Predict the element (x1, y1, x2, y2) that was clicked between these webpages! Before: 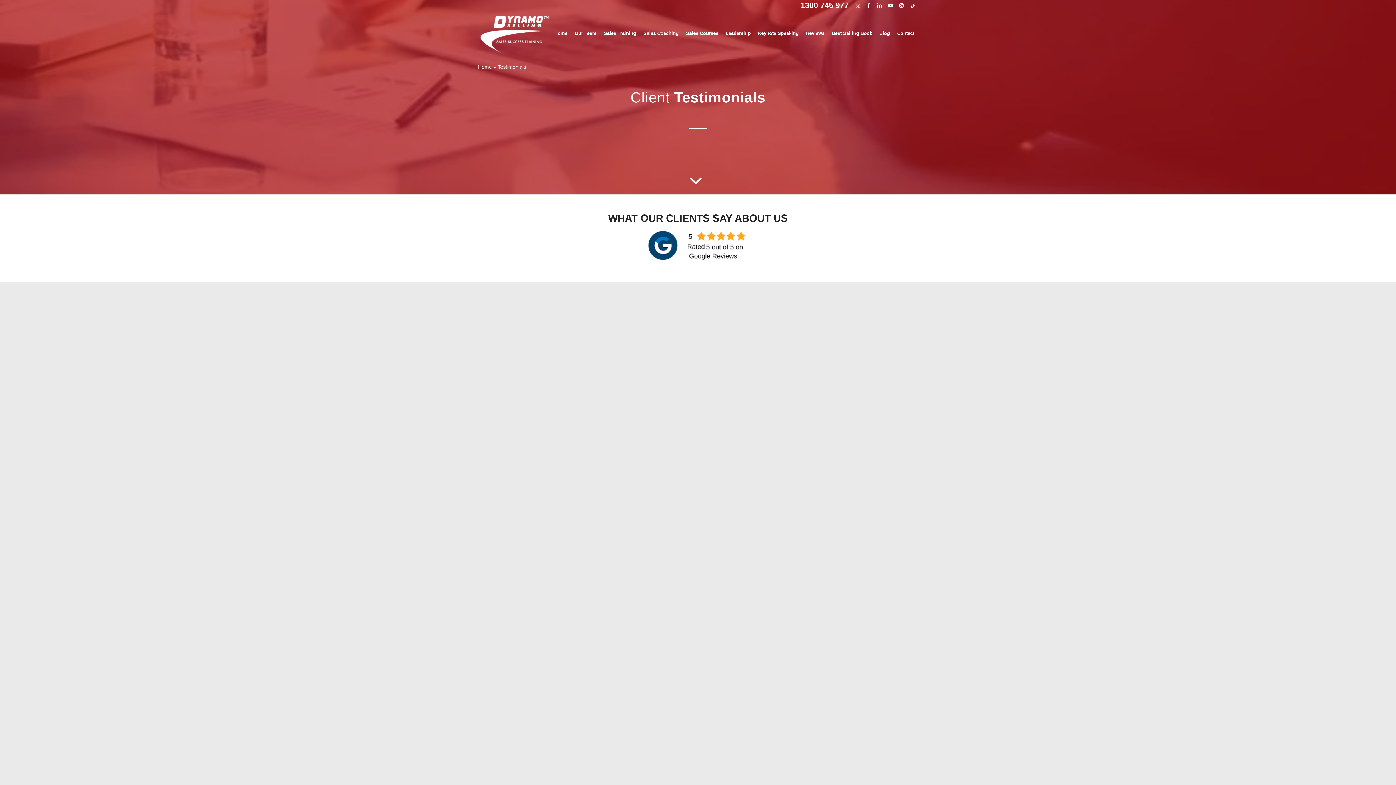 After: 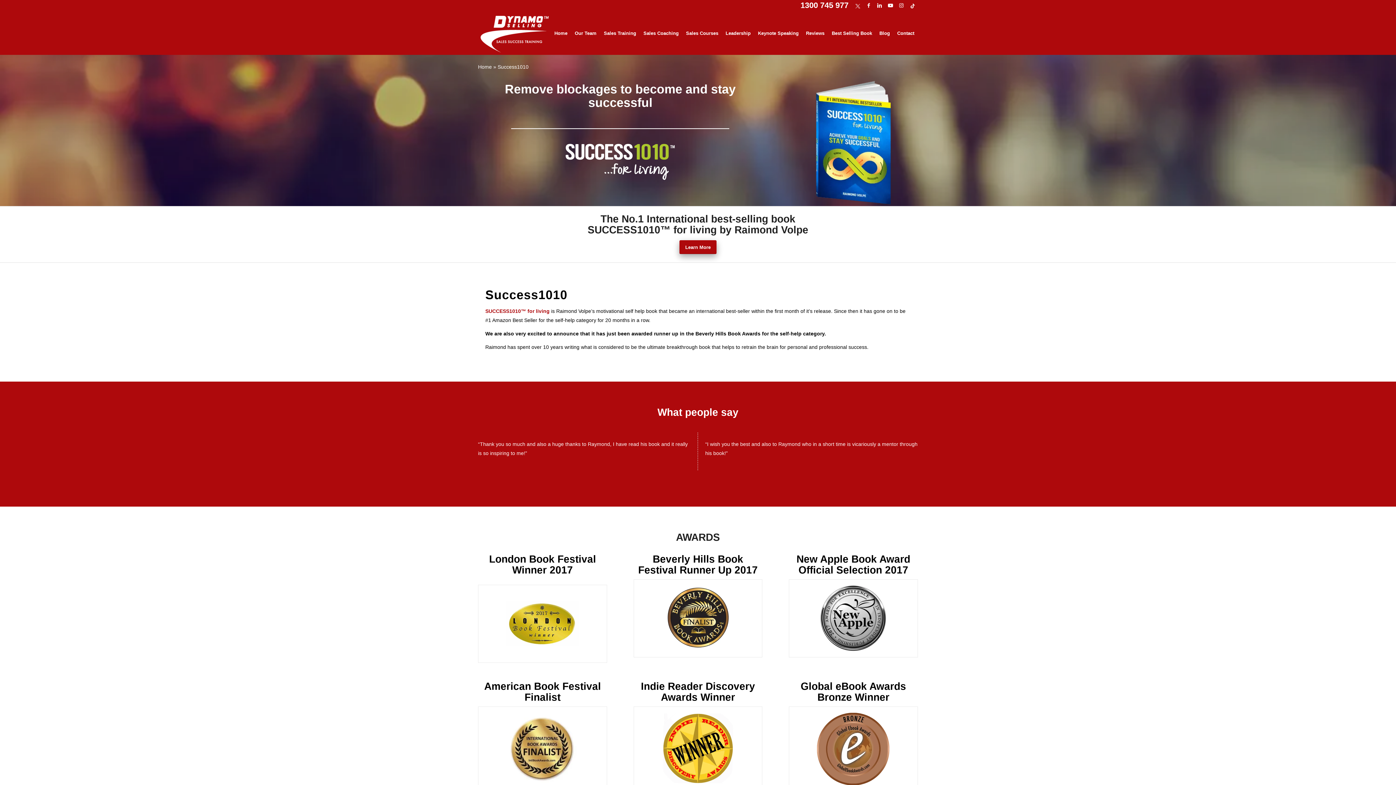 Action: label: Best Selling Book bbox: (828, 12, 876, 54)